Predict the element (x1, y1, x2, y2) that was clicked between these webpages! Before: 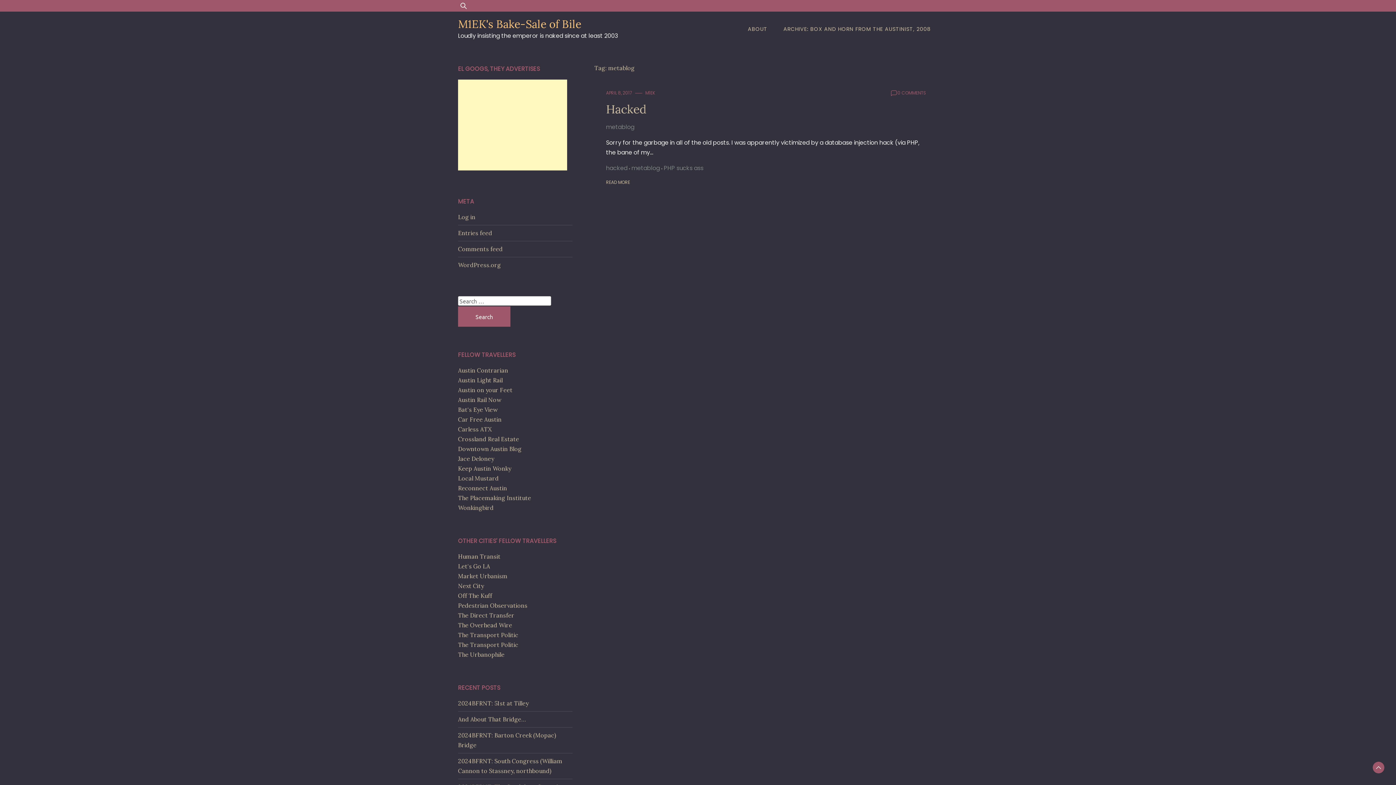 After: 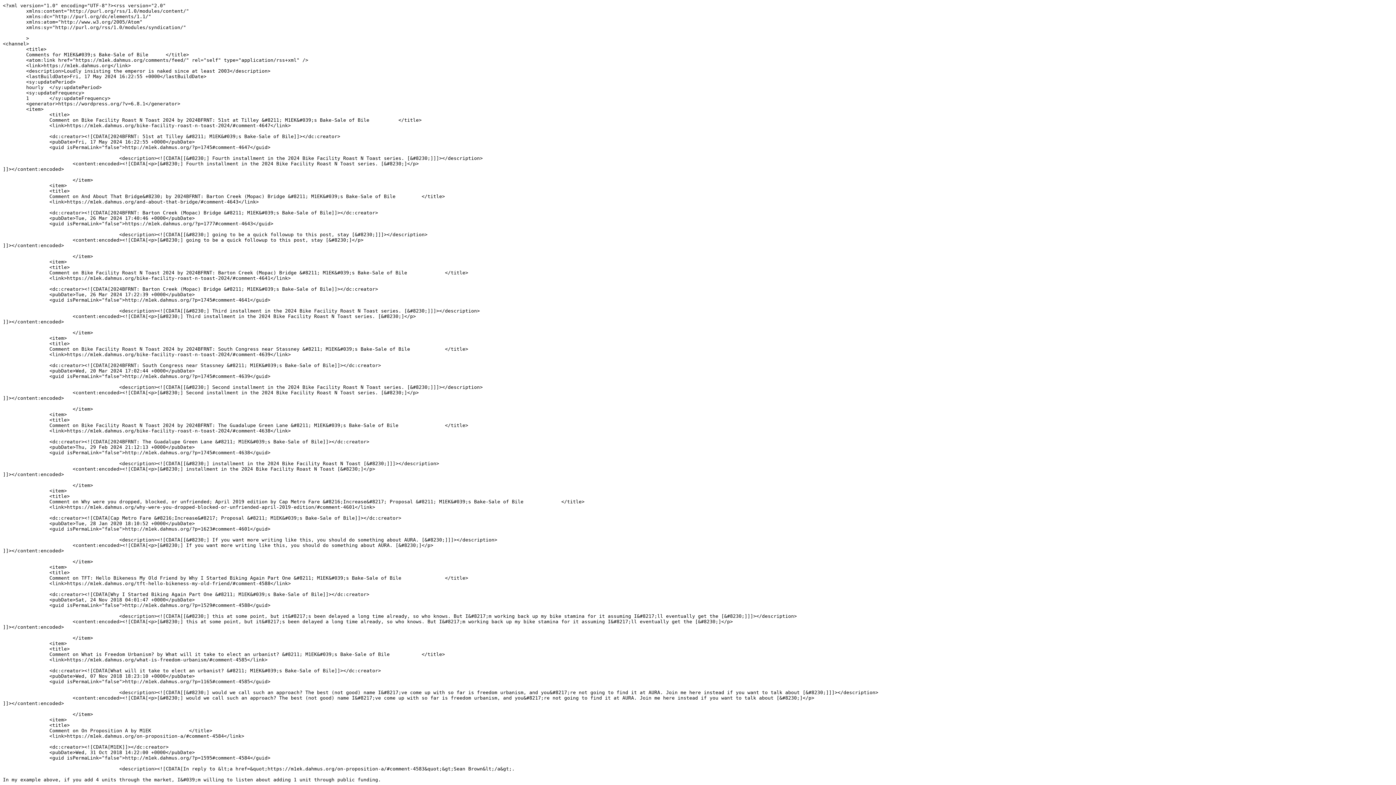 Action: bbox: (458, 245, 502, 252) label: Comments feed